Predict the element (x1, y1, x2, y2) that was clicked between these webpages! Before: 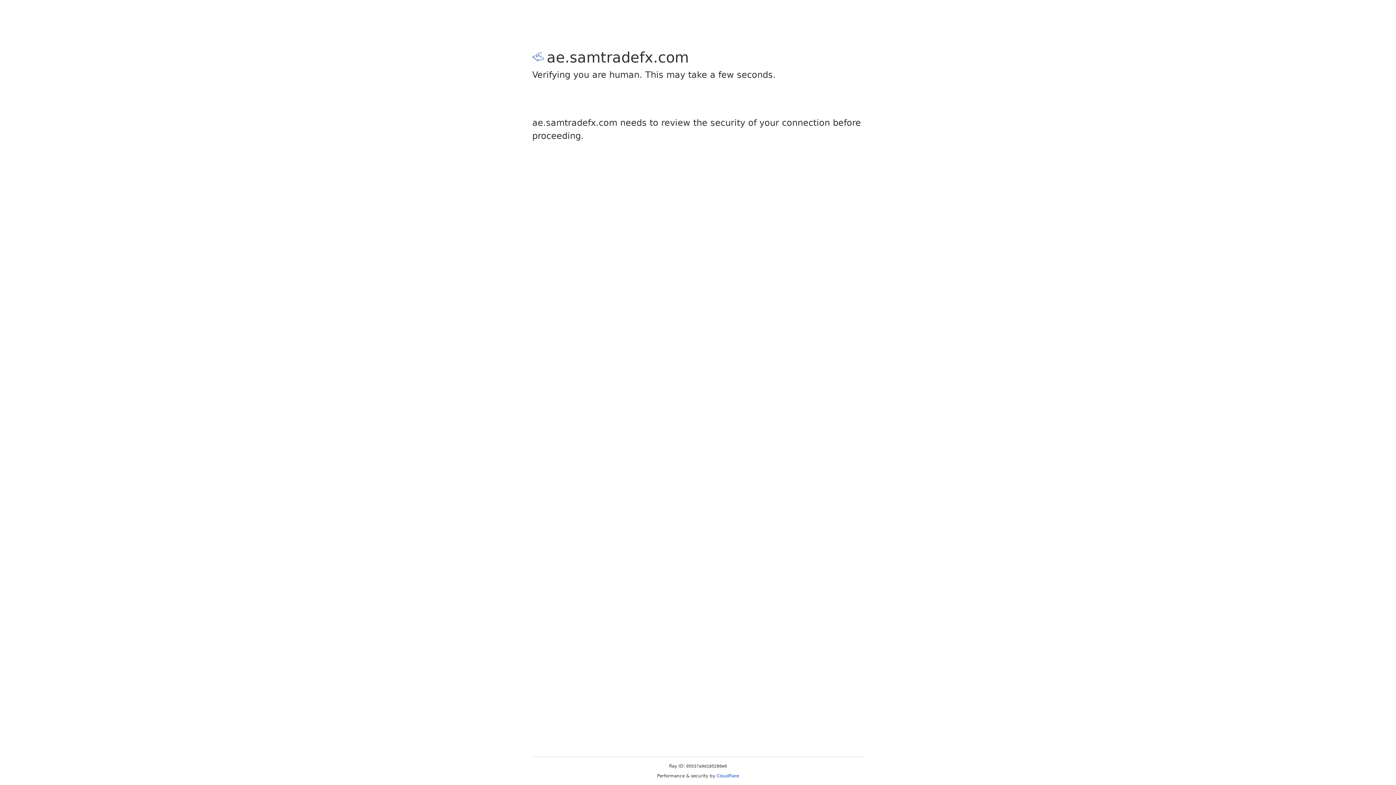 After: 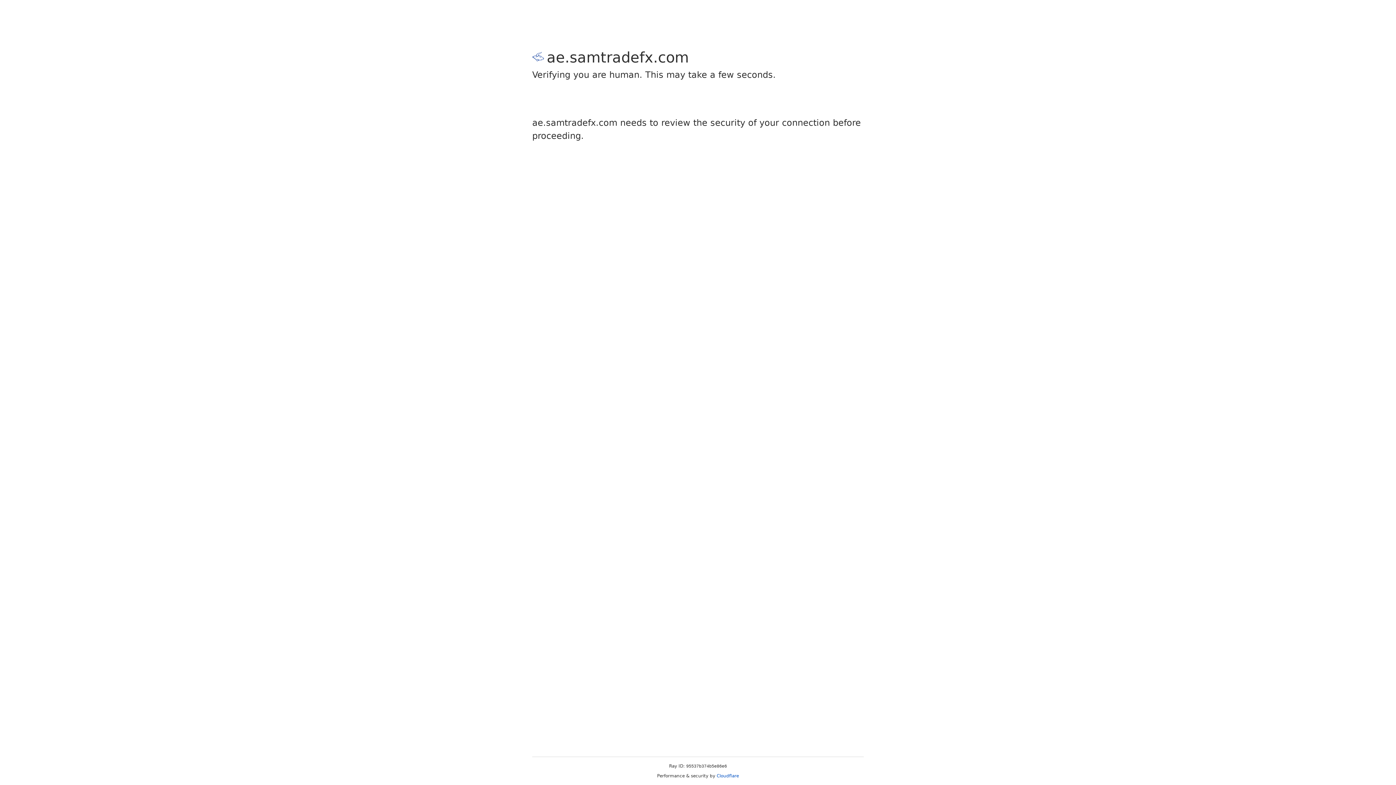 Action: bbox: (716, 773, 739, 778) label: Cloudflare